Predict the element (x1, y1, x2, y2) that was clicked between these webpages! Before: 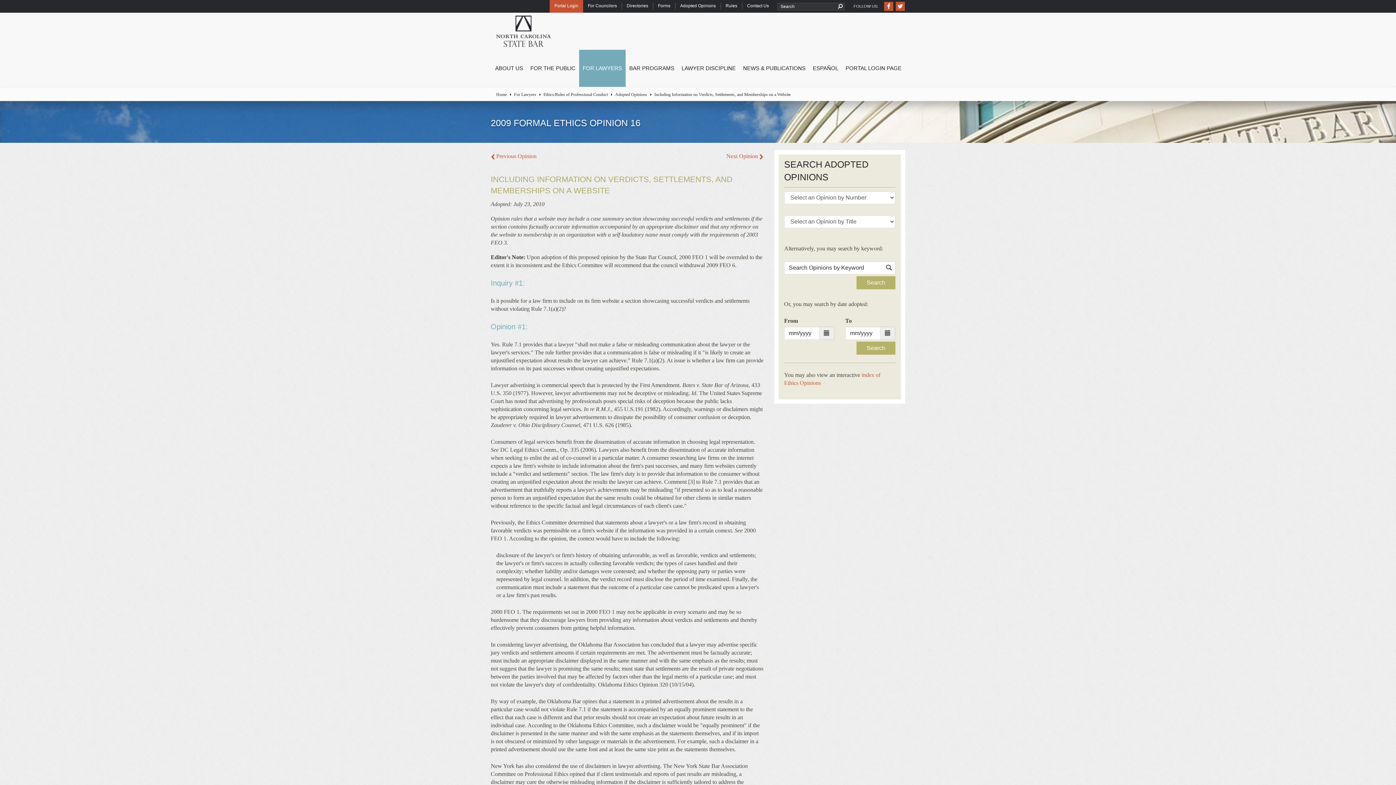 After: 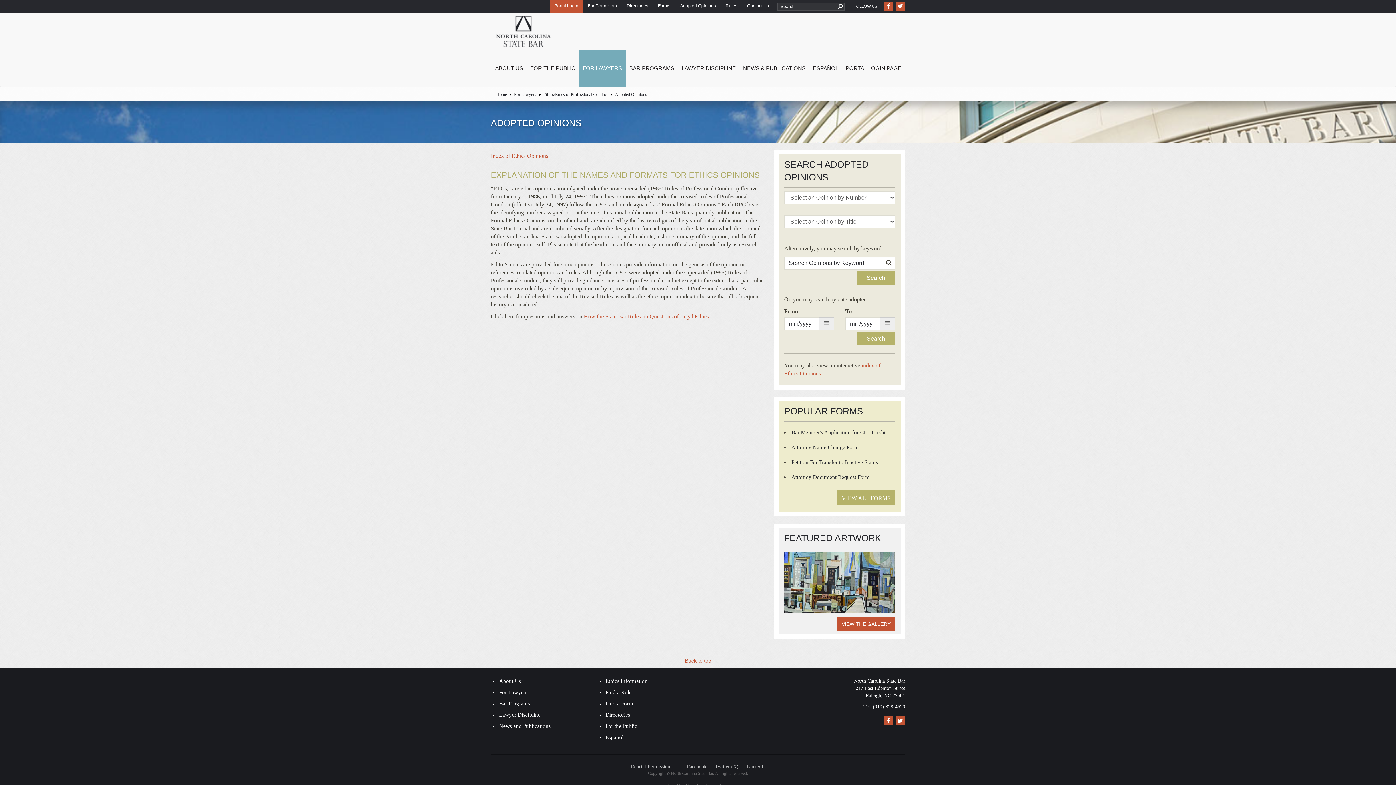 Action: label: Adopted Opinions bbox: (615, 92, 647, 97)